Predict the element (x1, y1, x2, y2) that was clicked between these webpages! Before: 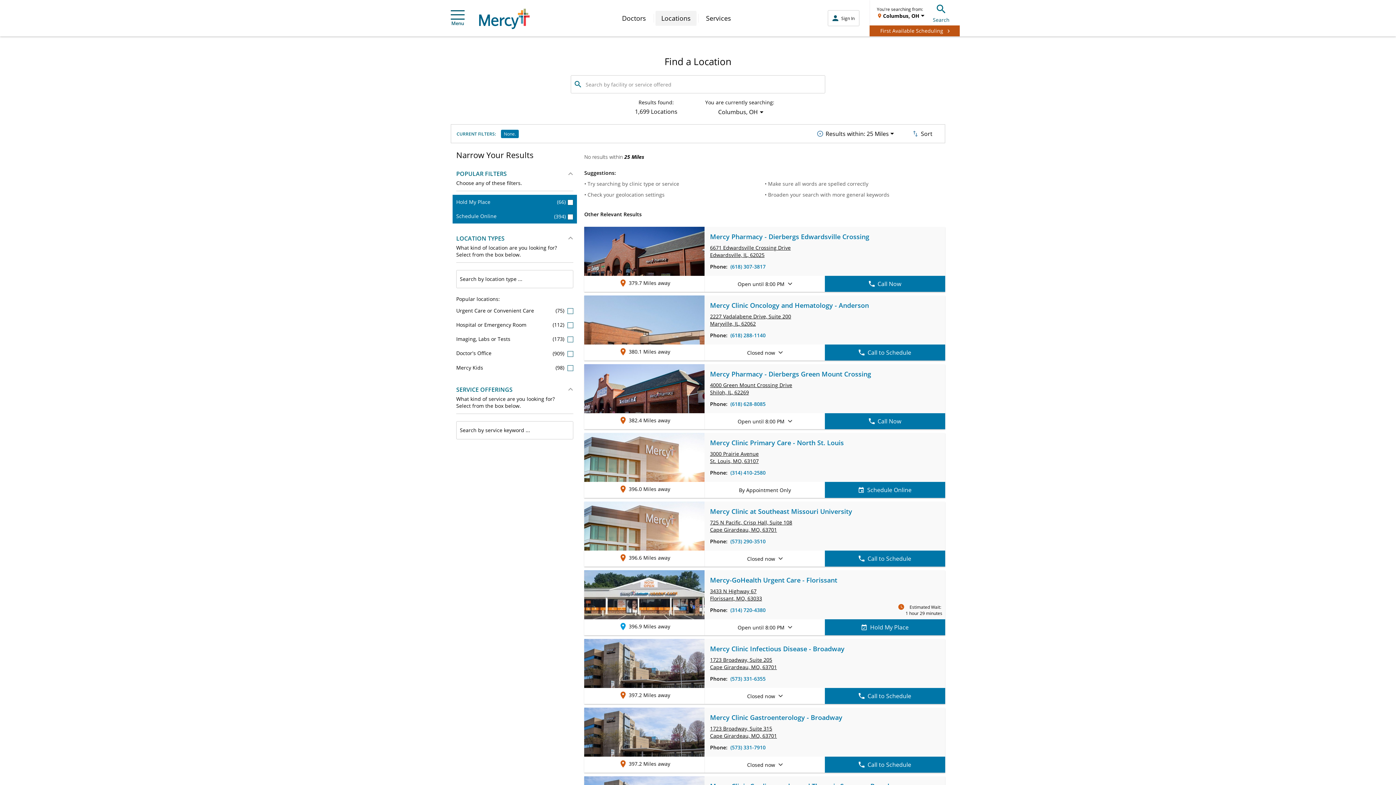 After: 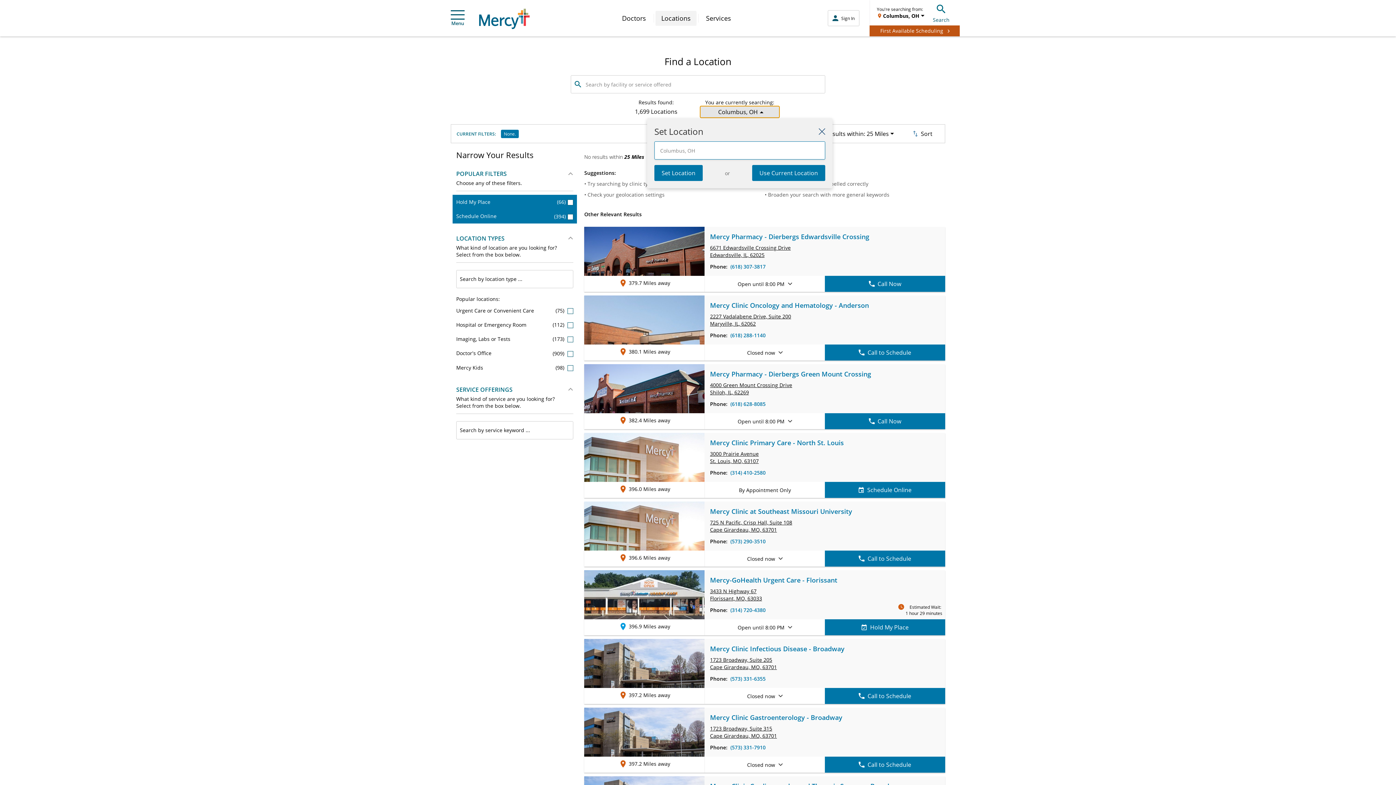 Action: bbox: (700, 105, 780, 118) label: Columbus, OH